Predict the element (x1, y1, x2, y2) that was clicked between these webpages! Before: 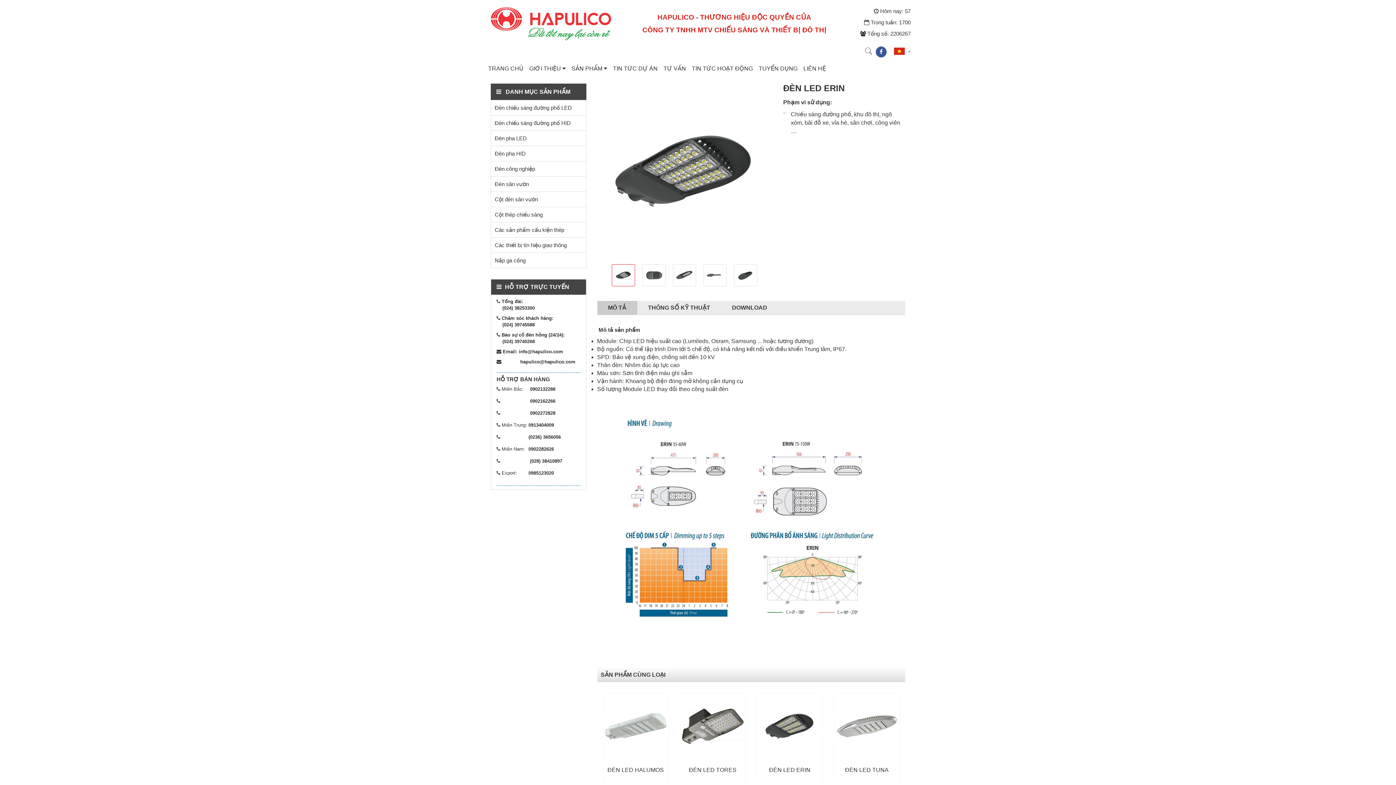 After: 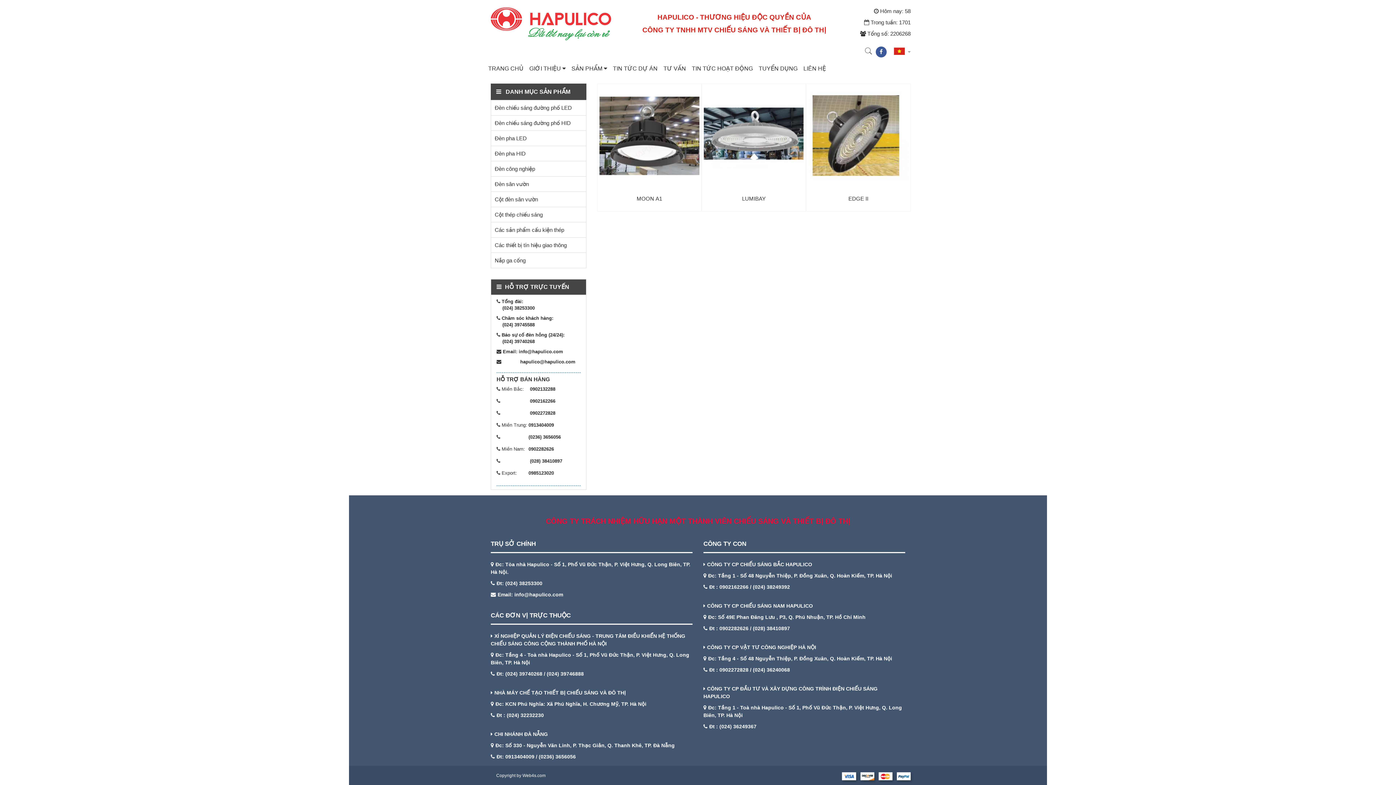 Action: label: Đèn công nghiệp bbox: (491, 161, 586, 176)